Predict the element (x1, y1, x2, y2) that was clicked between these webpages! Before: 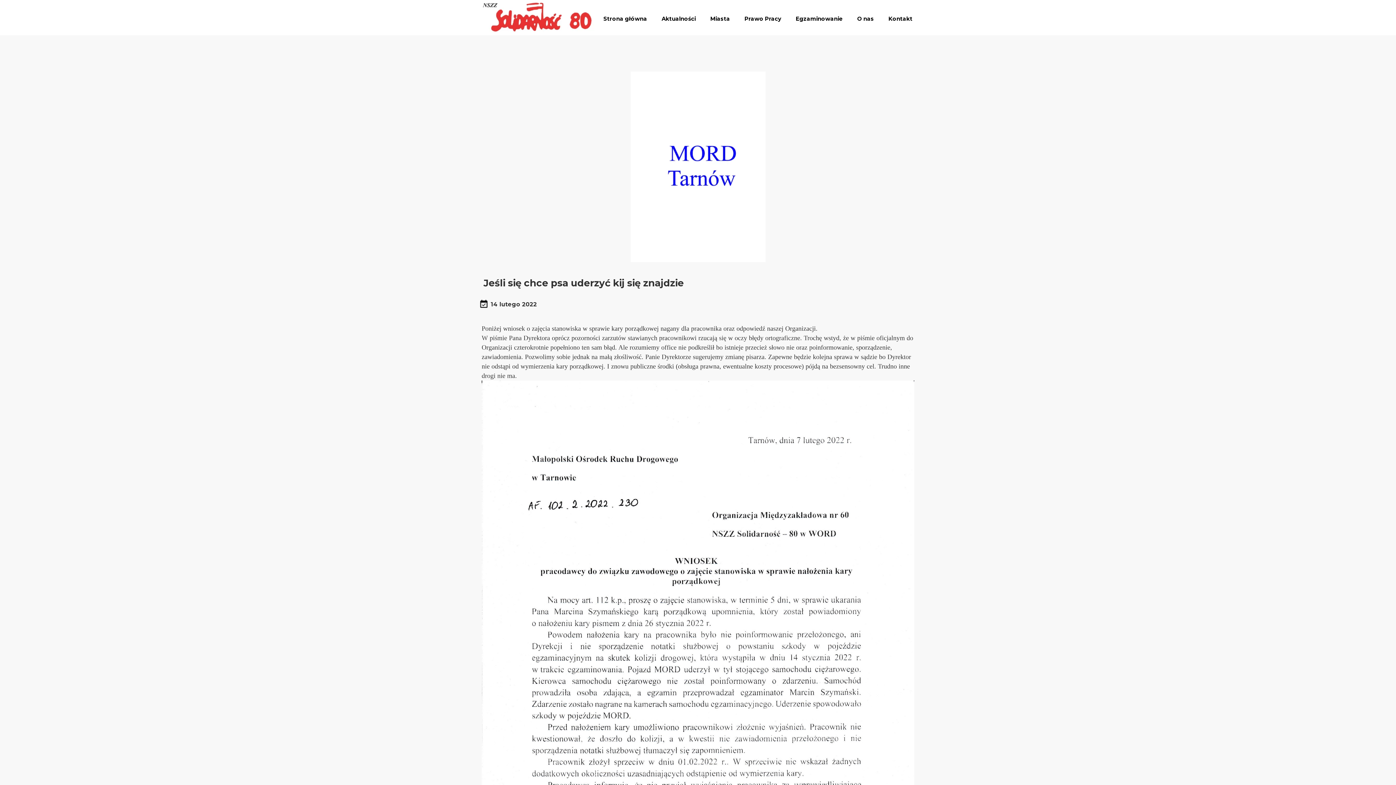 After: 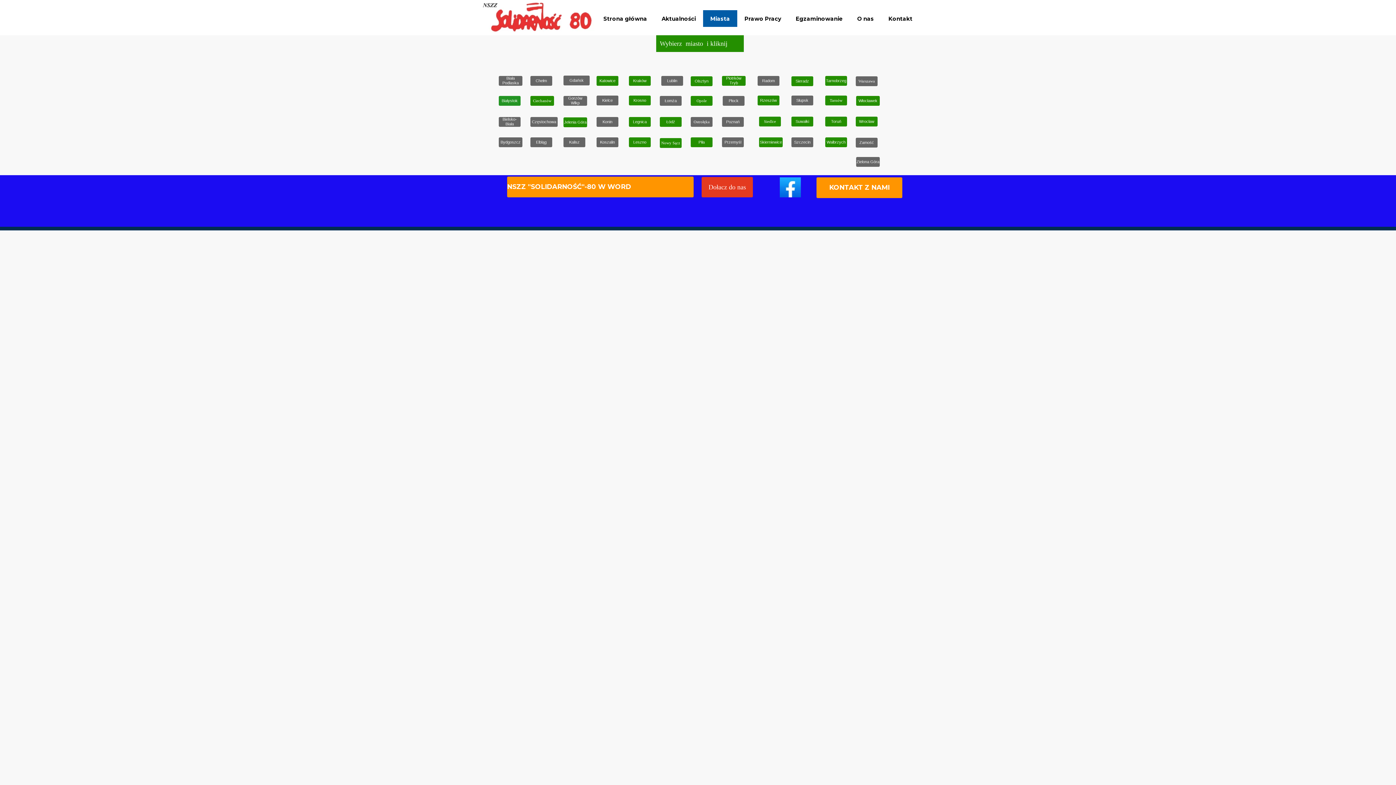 Action: label: Miasta bbox: (703, 10, 737, 26)